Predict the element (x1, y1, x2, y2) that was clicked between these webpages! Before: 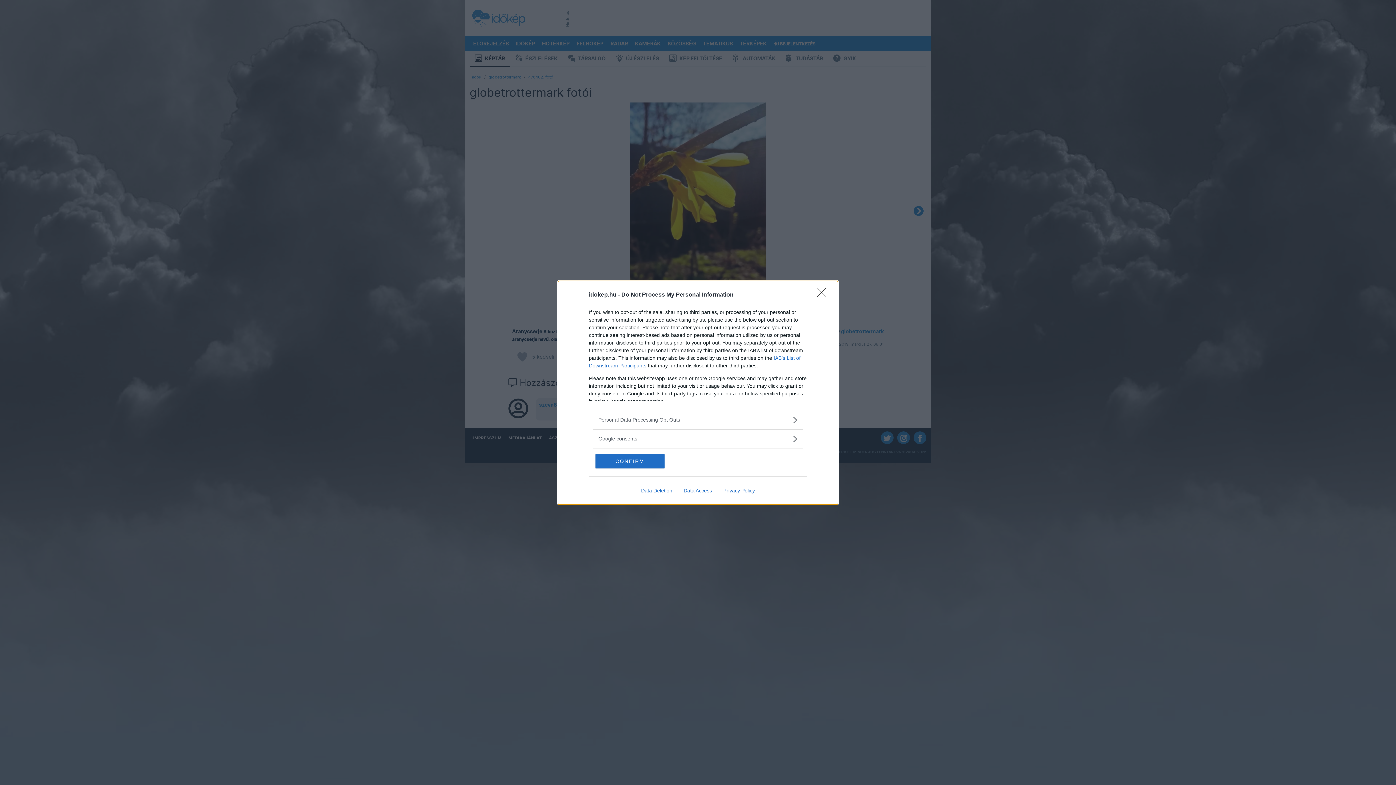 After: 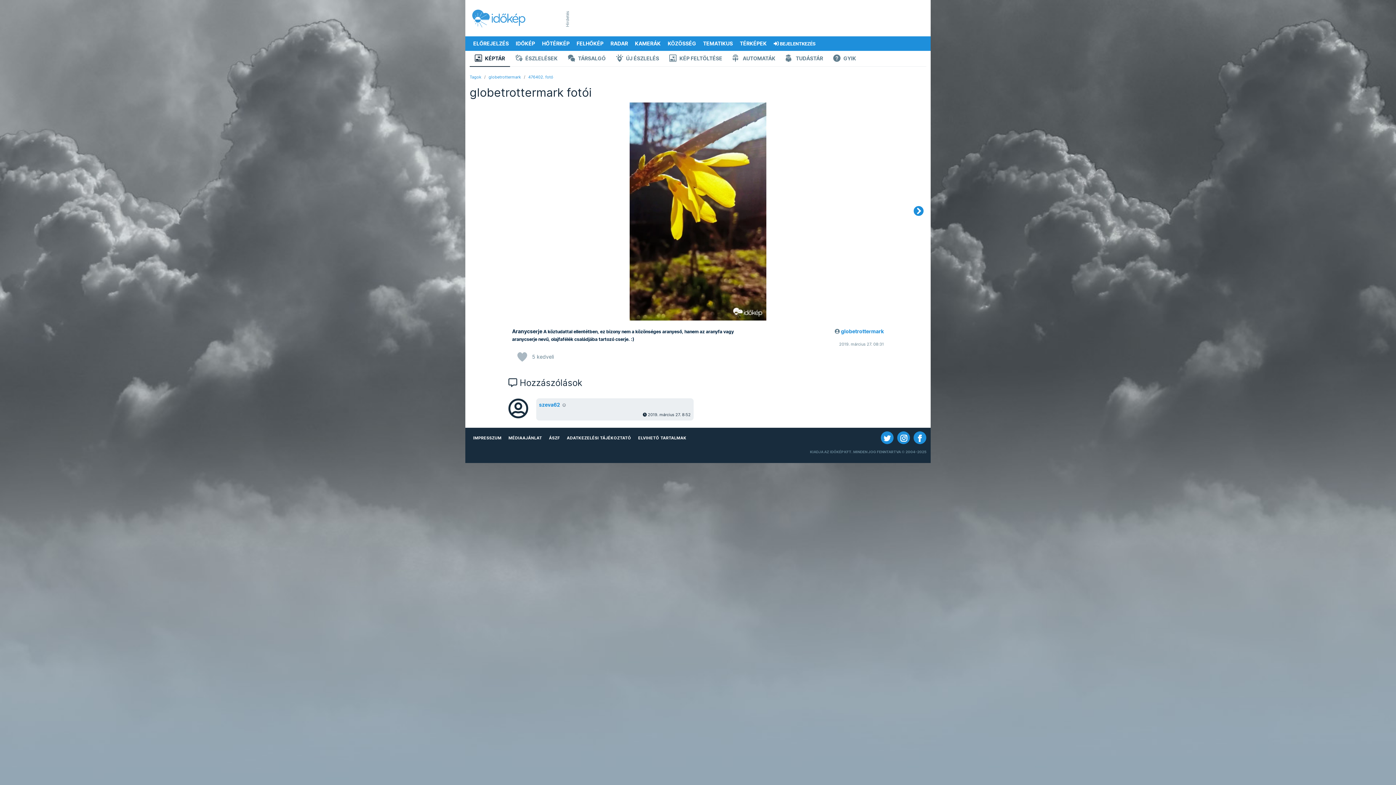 Action: bbox: (595, 454, 664, 468) label: CONFIRM